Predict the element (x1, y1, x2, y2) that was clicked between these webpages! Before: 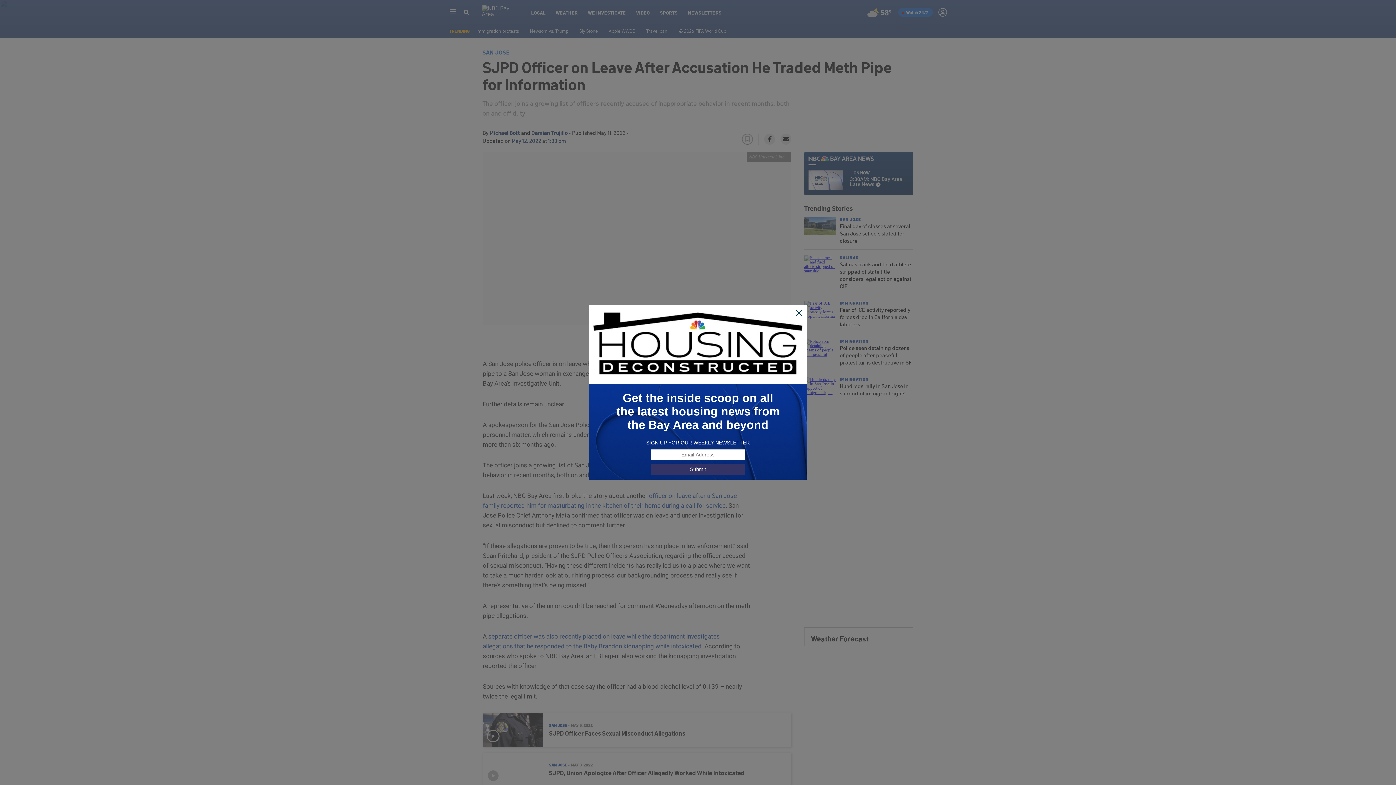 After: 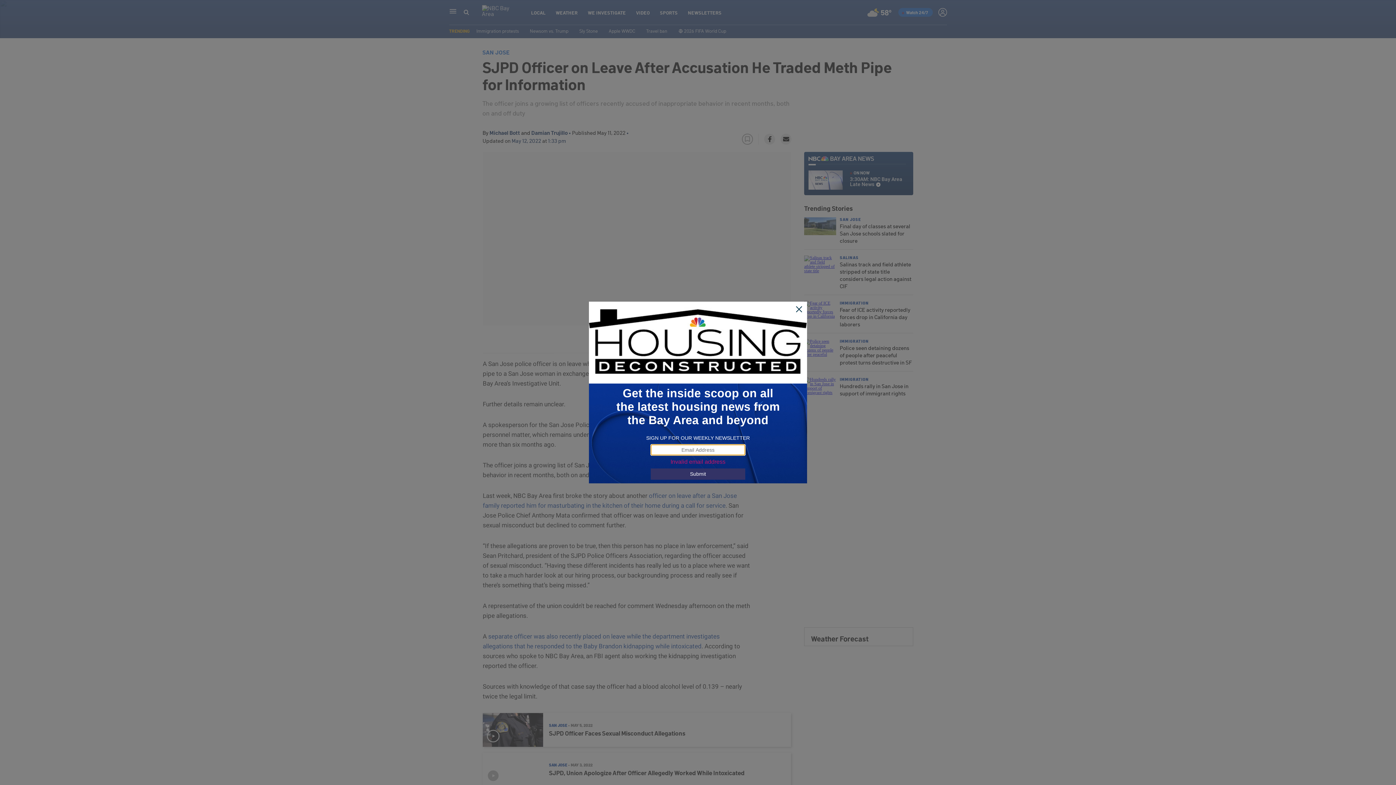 Action: bbox: (650, 463, 745, 475) label: Submit